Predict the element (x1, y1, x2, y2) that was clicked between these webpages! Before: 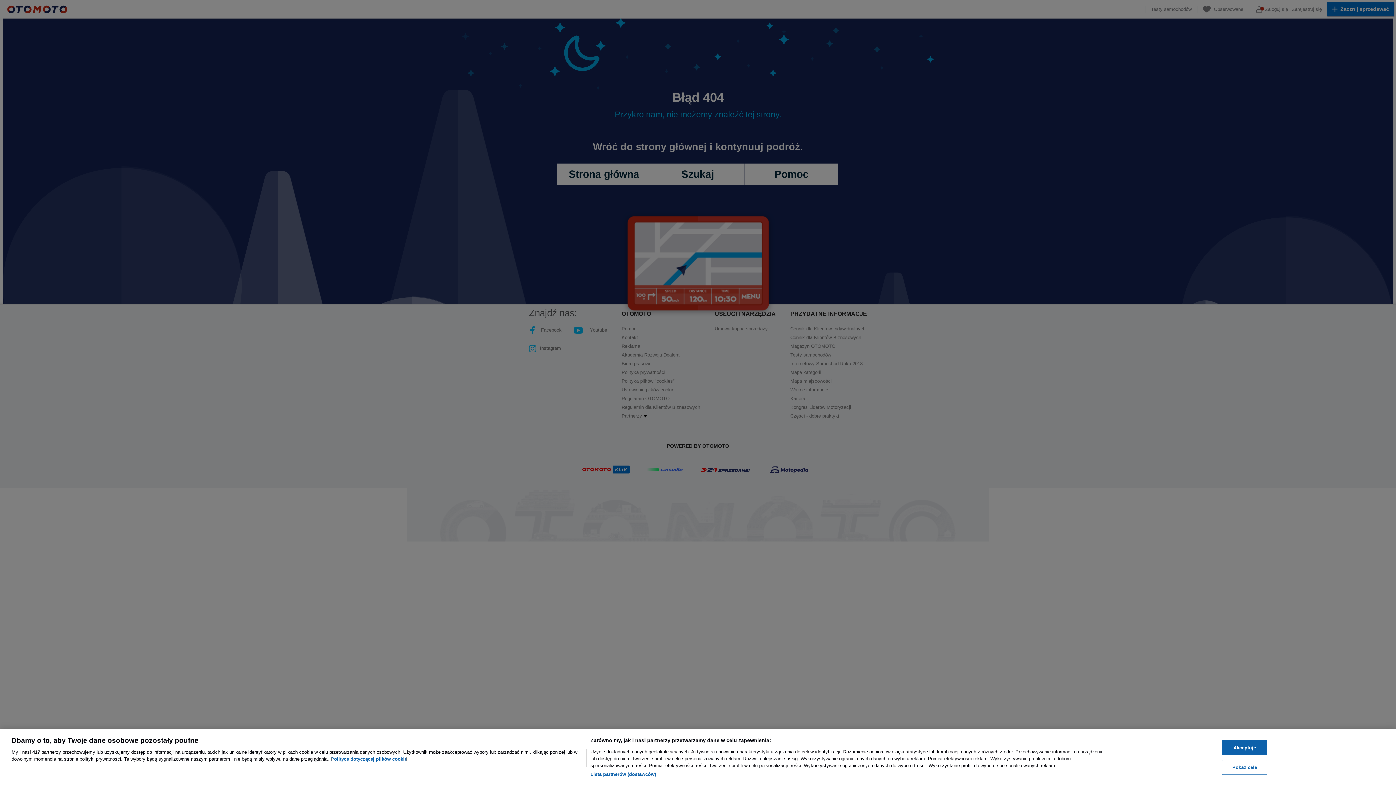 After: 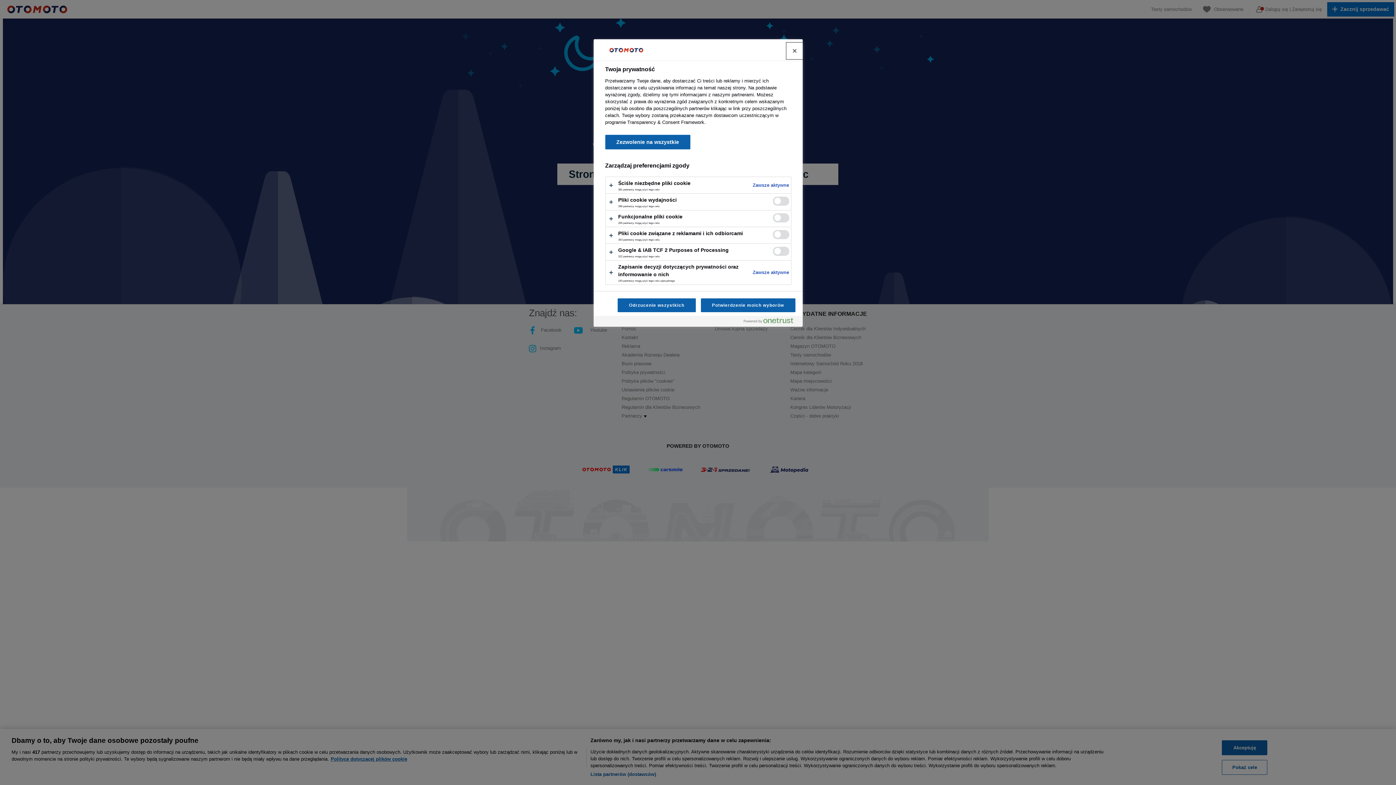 Action: bbox: (1222, 760, 1267, 775) label: Pokaż cele